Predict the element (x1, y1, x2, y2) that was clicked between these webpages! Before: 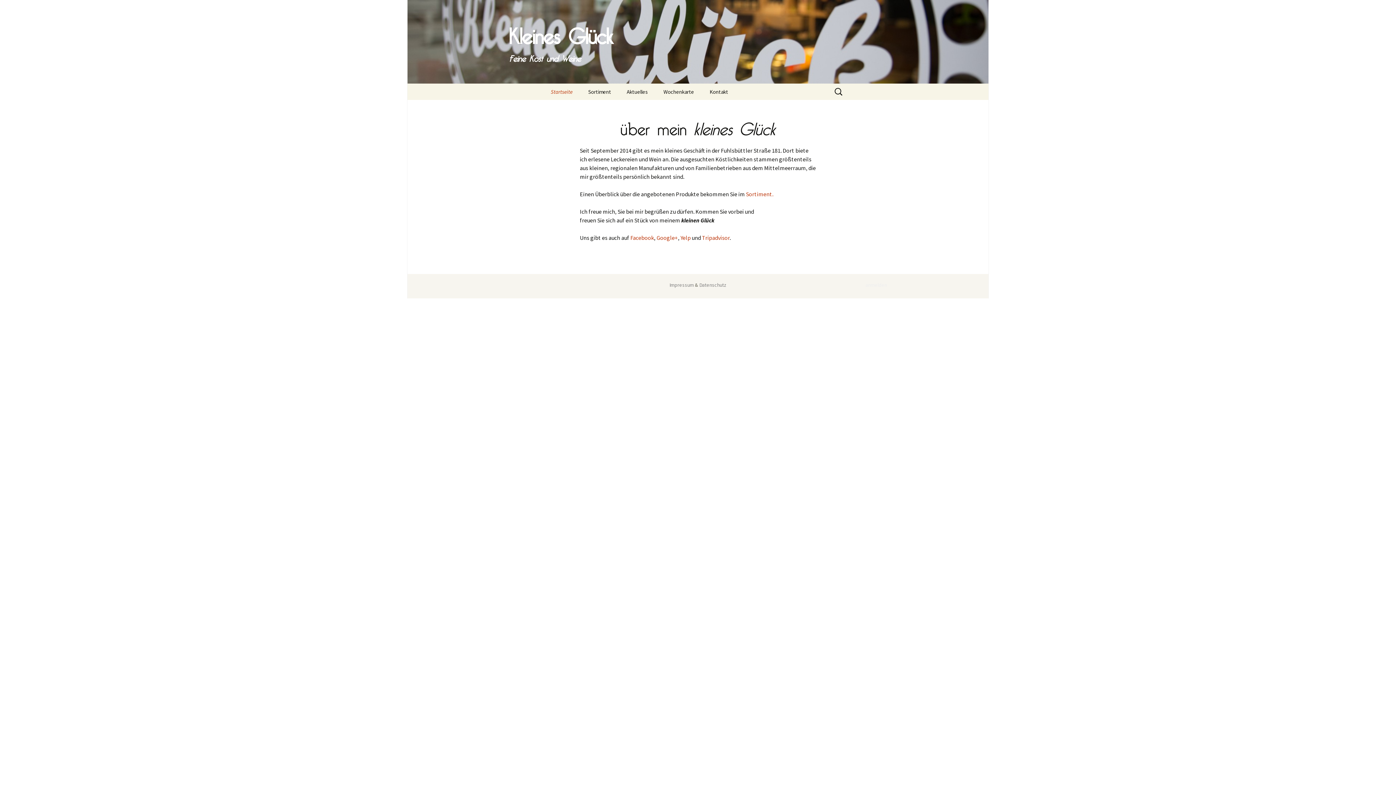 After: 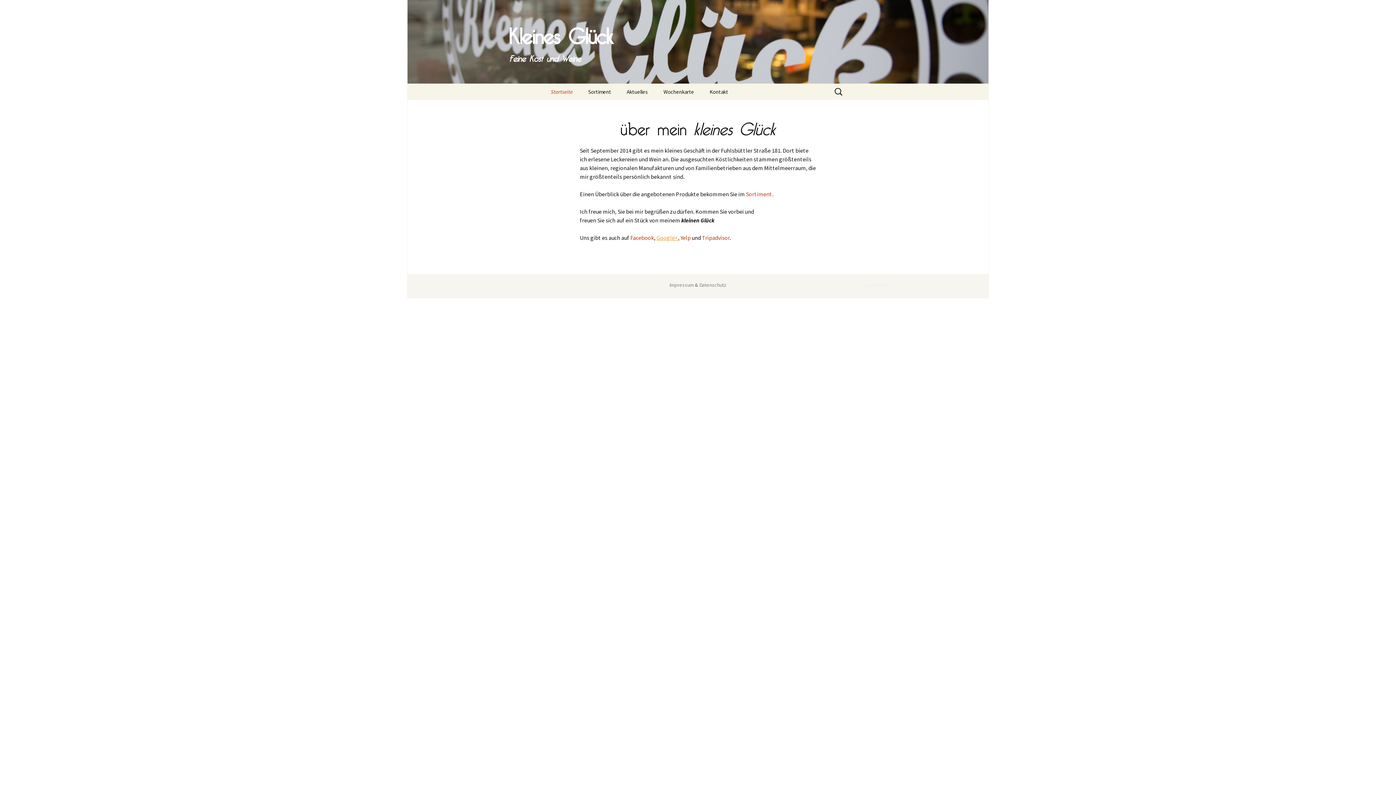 Action: bbox: (656, 234, 678, 241) label: Google+